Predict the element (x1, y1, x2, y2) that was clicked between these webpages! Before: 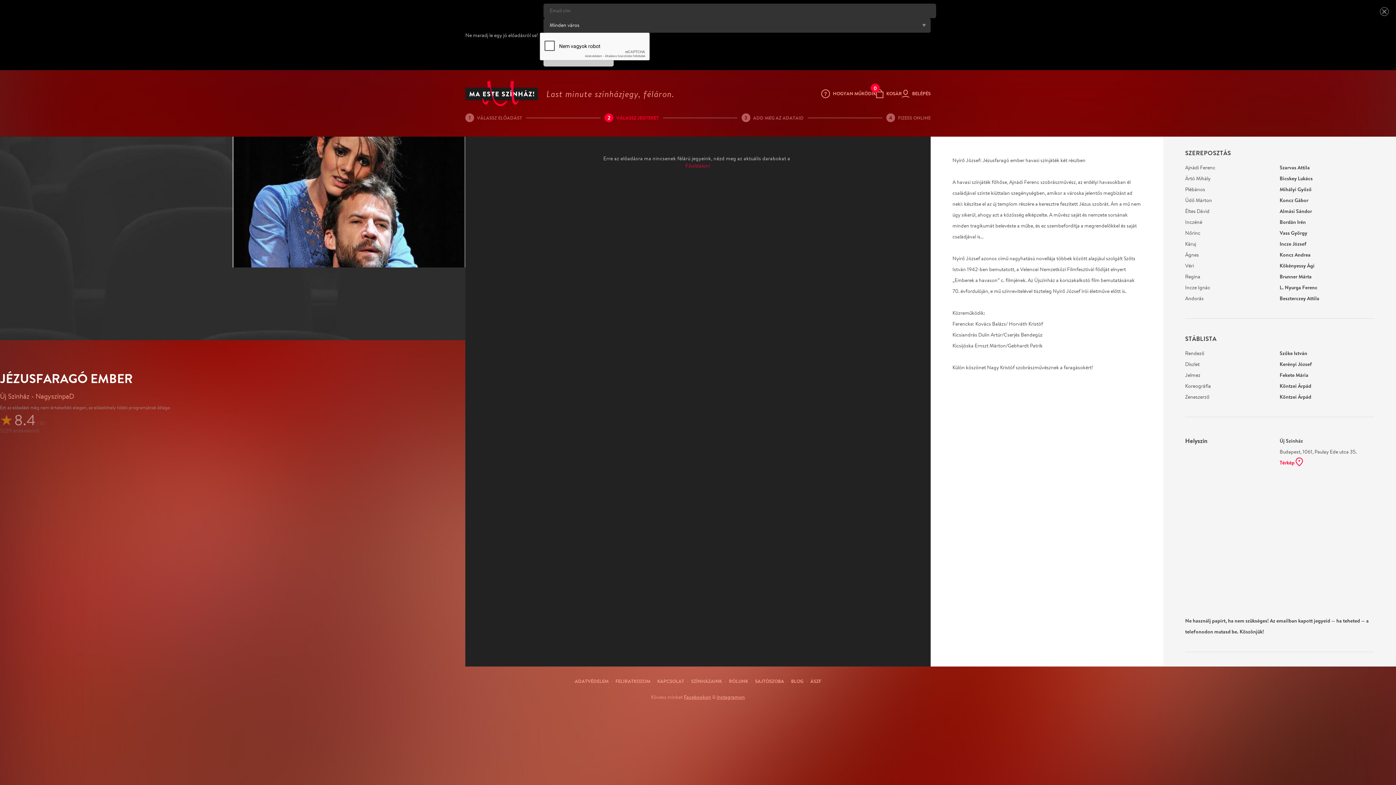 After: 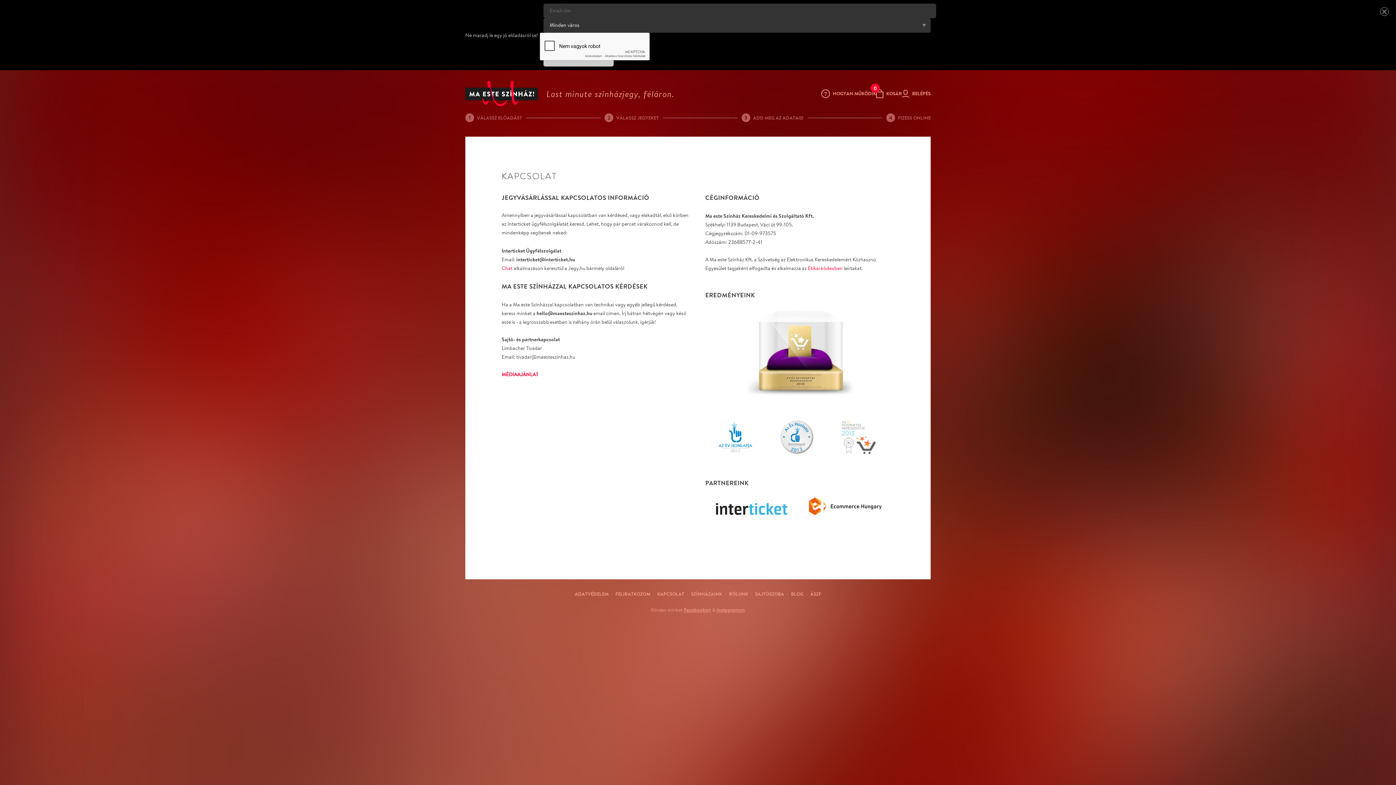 Action: bbox: (657, 677, 684, 686) label: KAPCSOLAT